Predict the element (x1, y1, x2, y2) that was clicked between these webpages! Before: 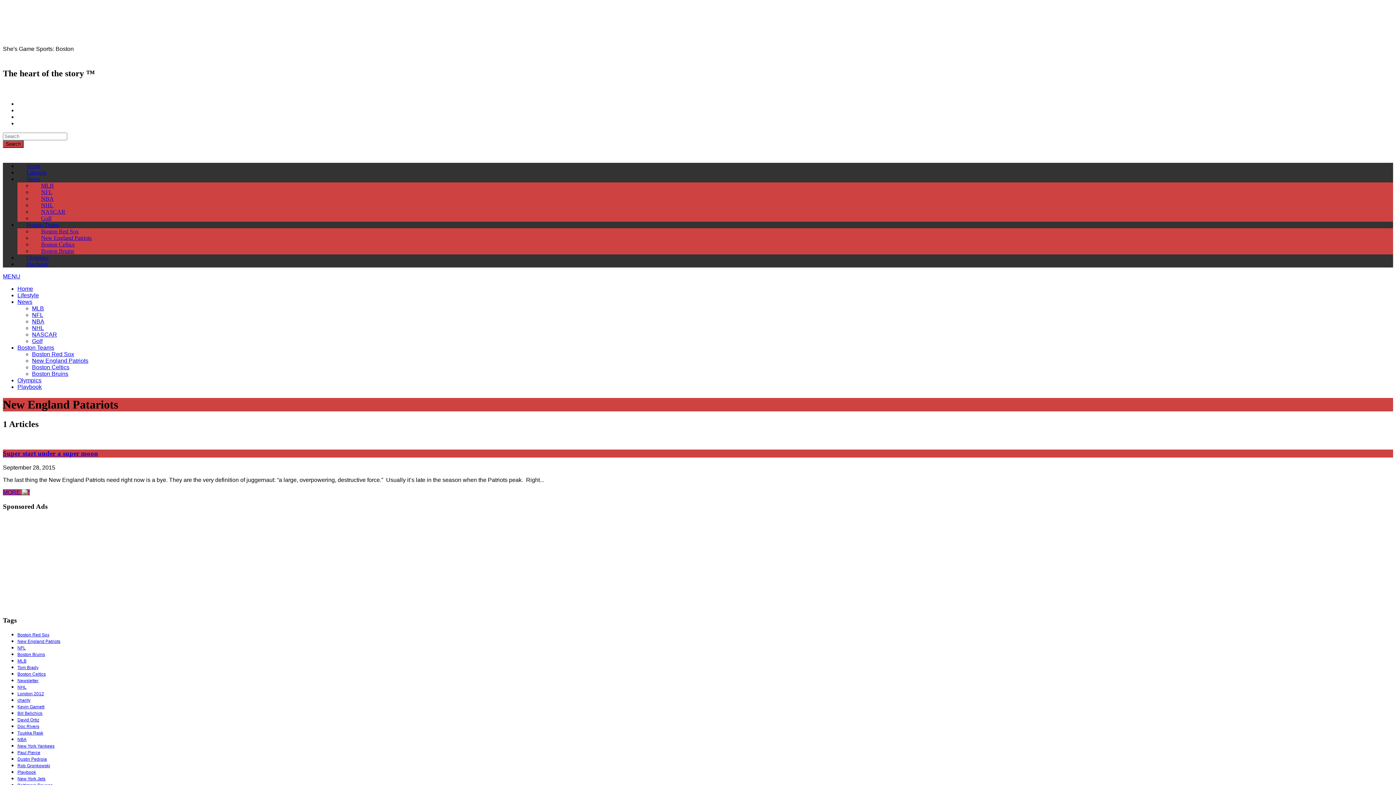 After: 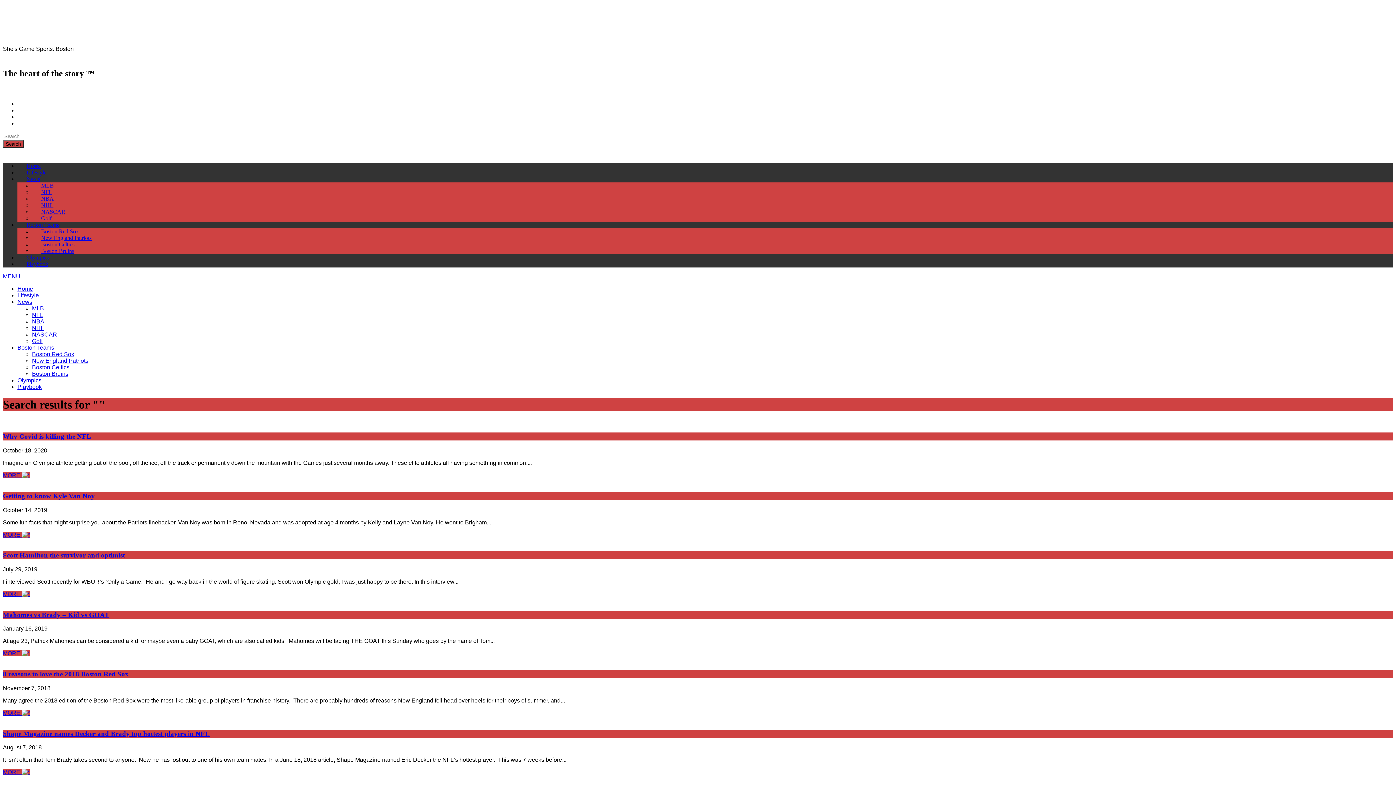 Action: bbox: (2, 140, 23, 147) label: Search